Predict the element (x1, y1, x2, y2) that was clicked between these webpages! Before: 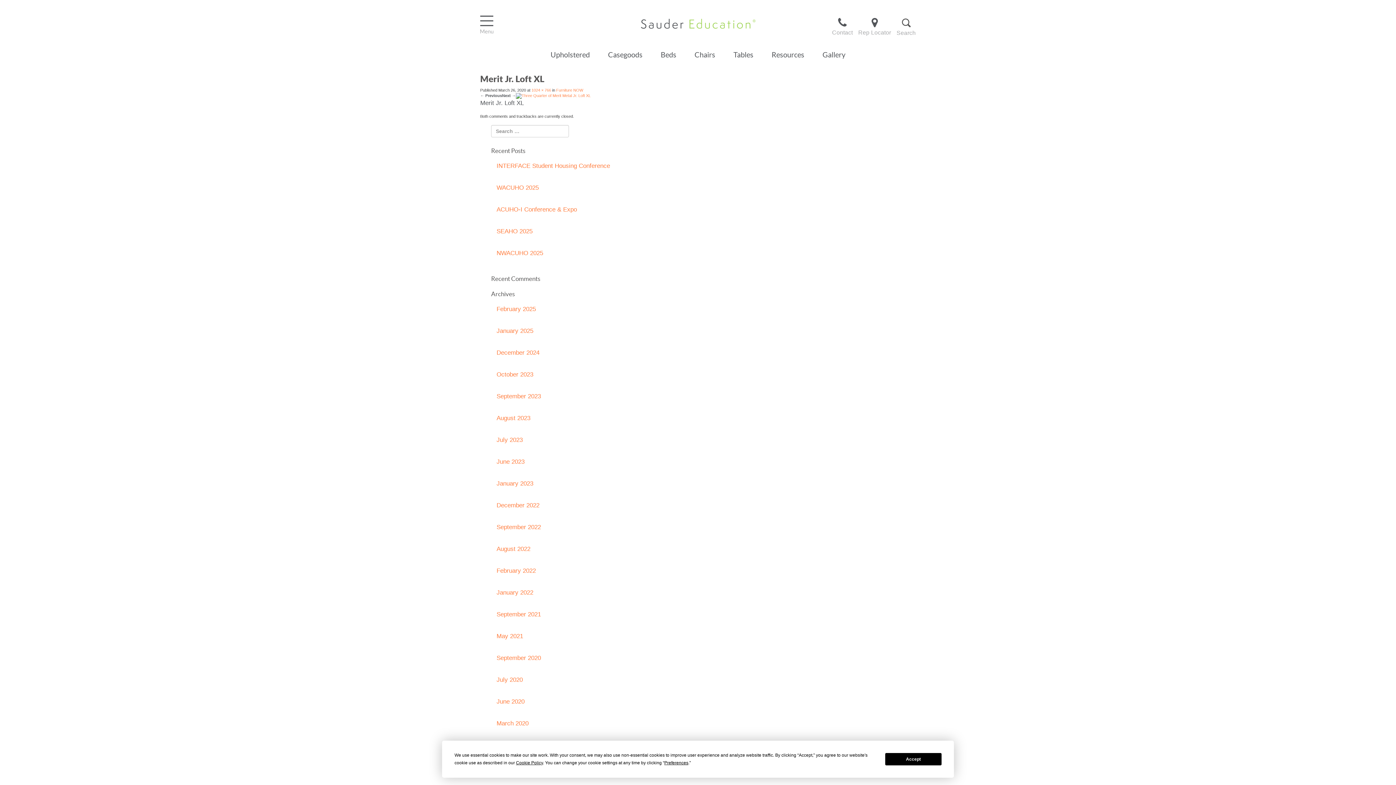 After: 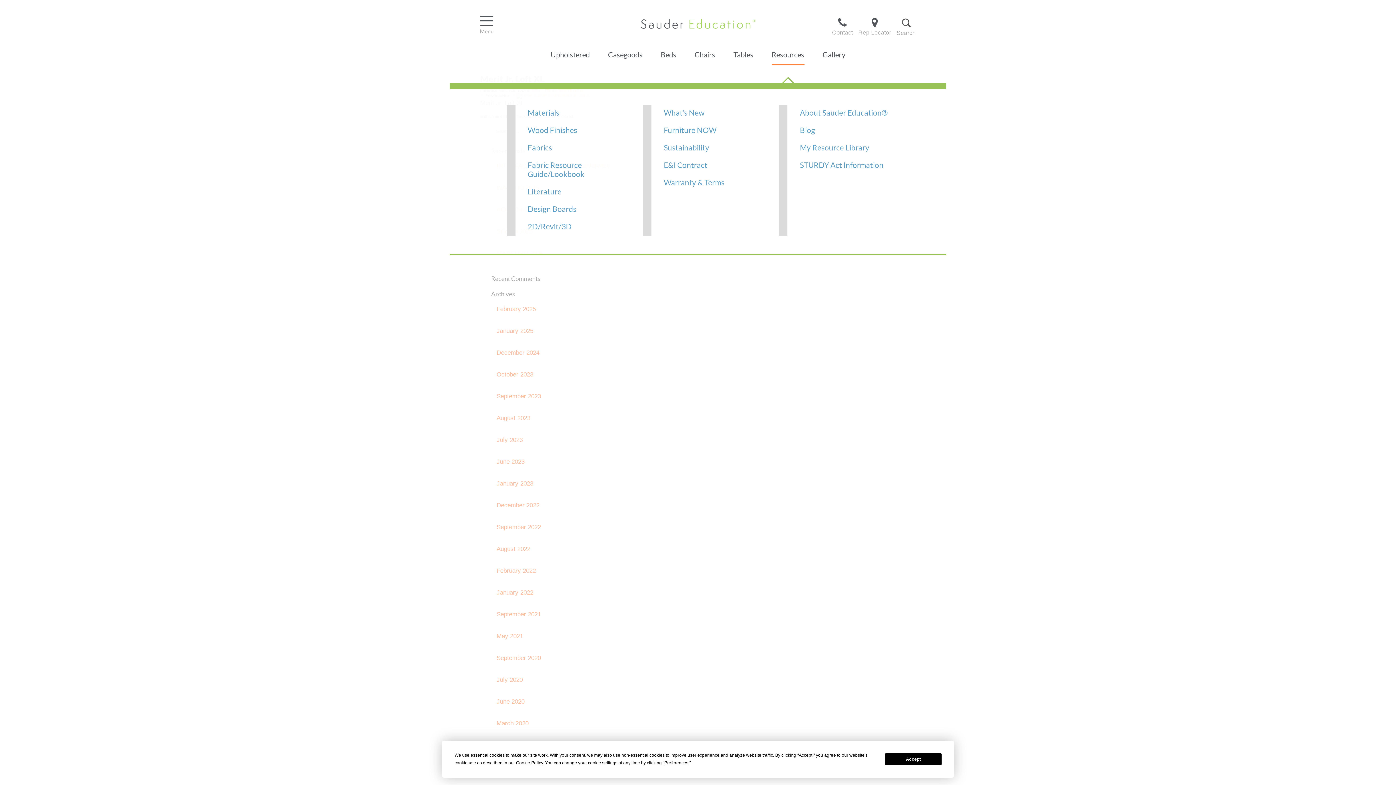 Action: label: Resources bbox: (771, 49, 804, 66)